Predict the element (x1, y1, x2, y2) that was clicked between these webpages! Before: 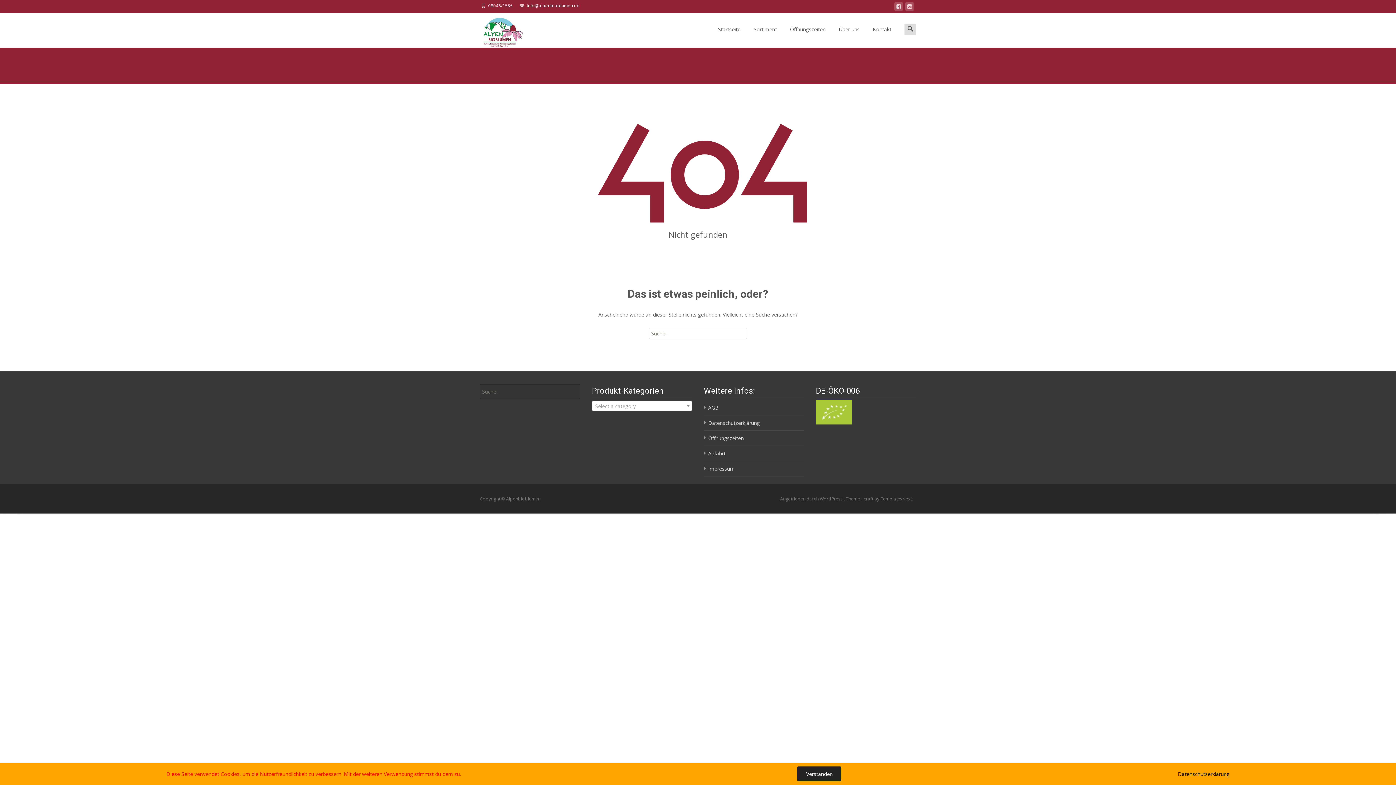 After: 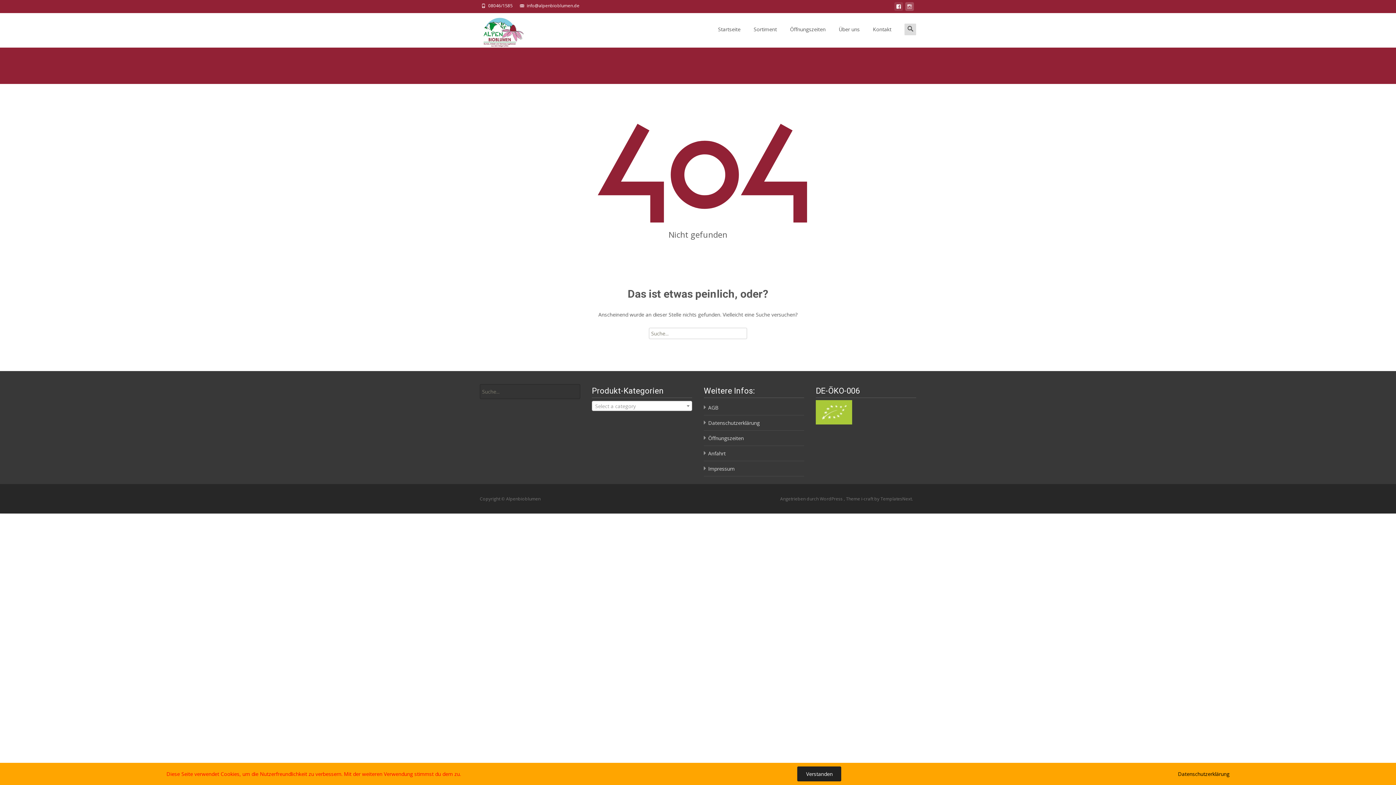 Action: bbox: (894, 4, 903, 11)